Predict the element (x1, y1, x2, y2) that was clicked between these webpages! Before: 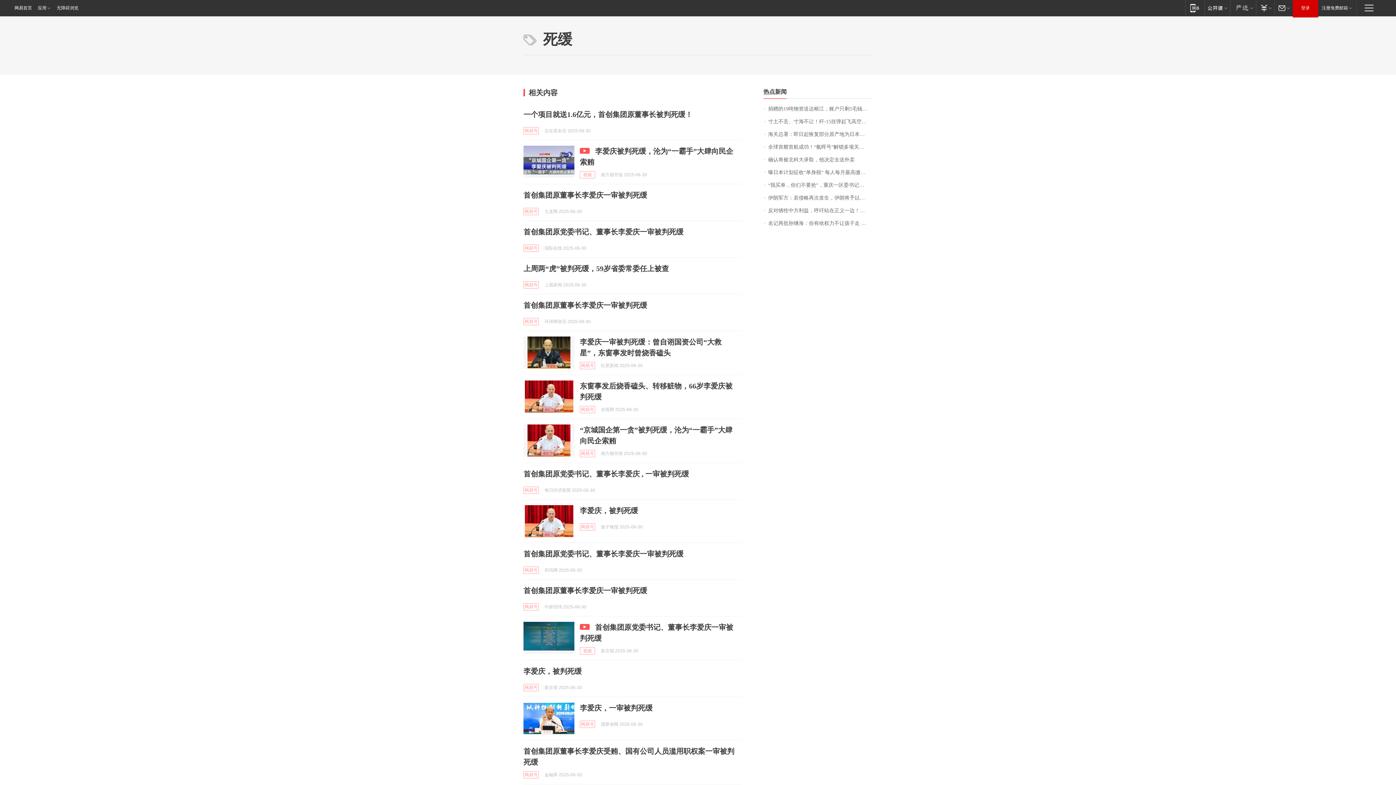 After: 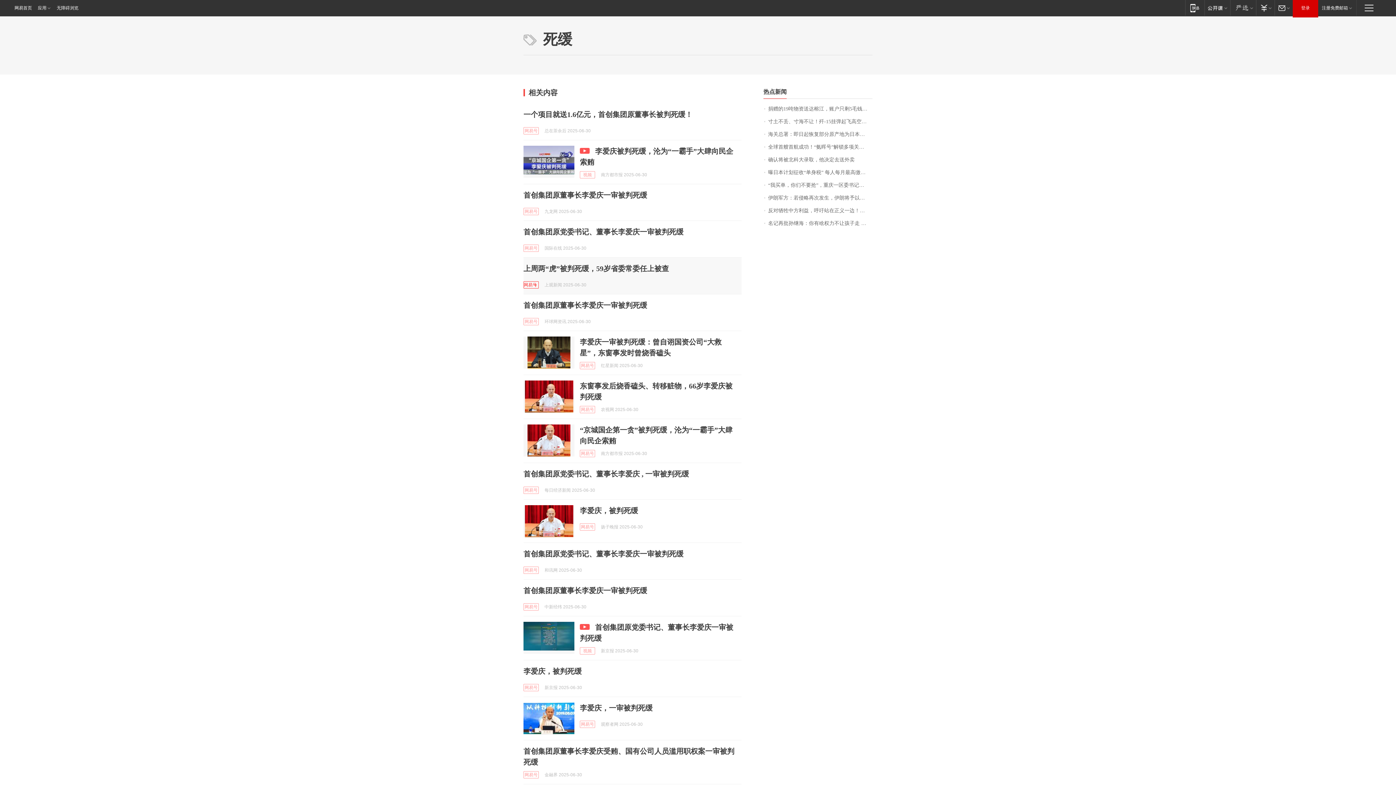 Action: bbox: (523, 281, 538, 288) label: 网易号